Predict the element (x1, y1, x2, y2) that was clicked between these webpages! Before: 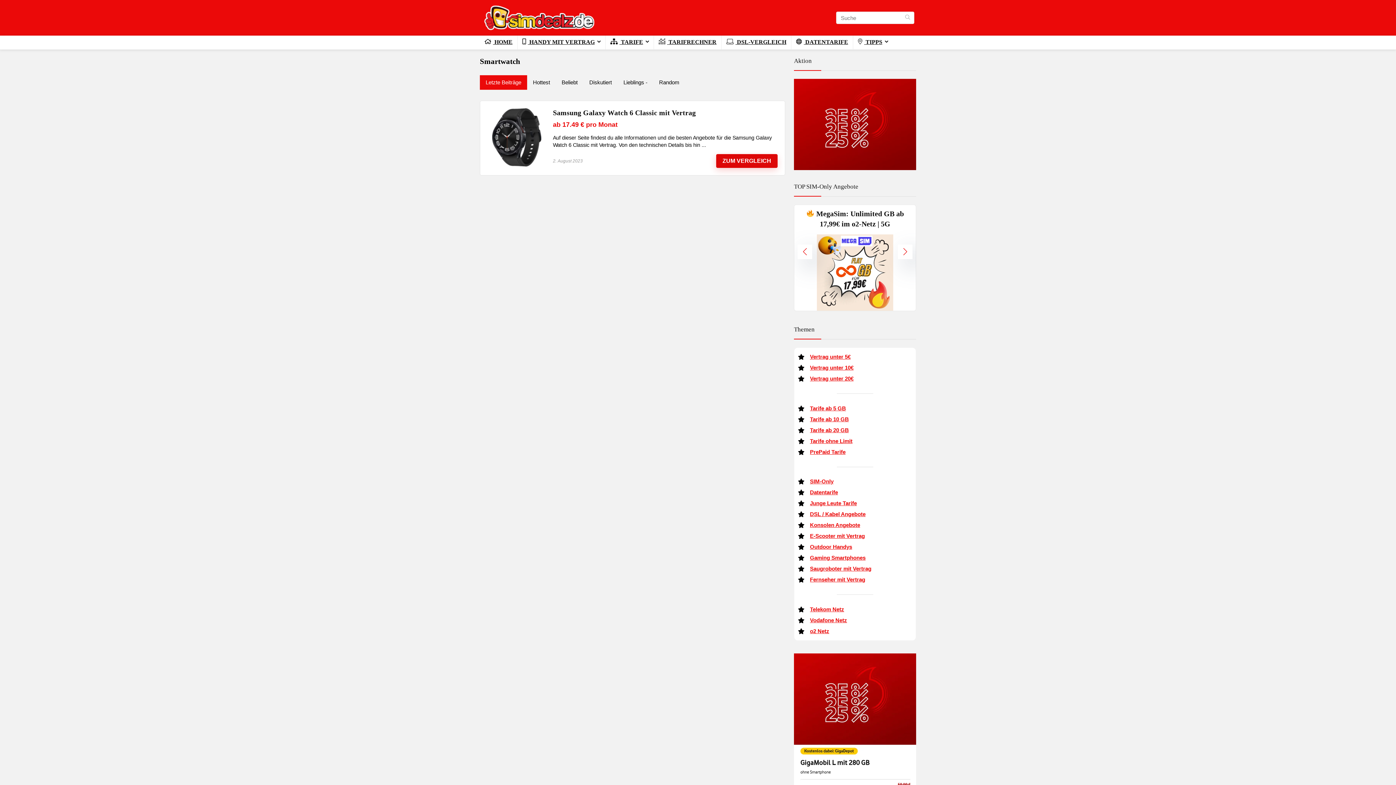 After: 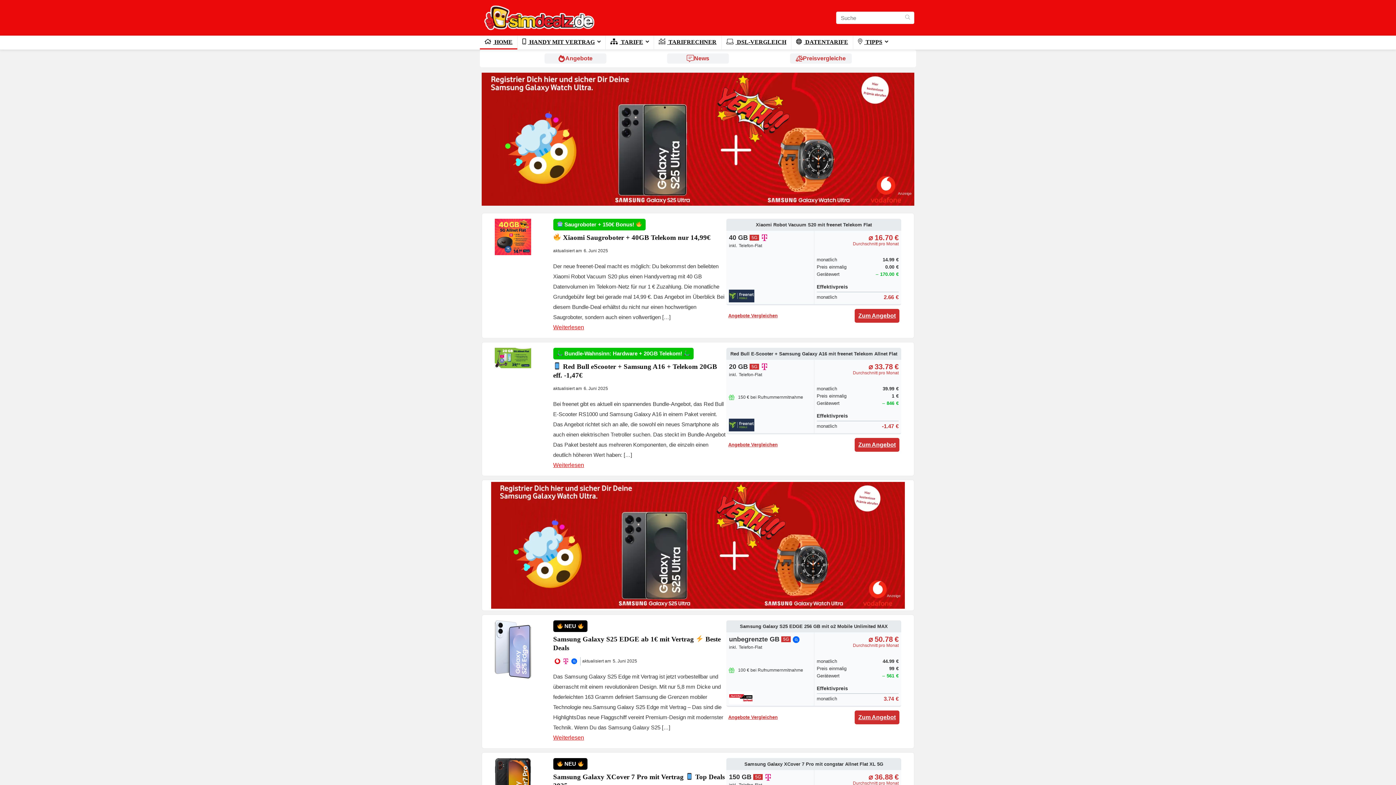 Action: bbox: (480, 2, 598, 8)